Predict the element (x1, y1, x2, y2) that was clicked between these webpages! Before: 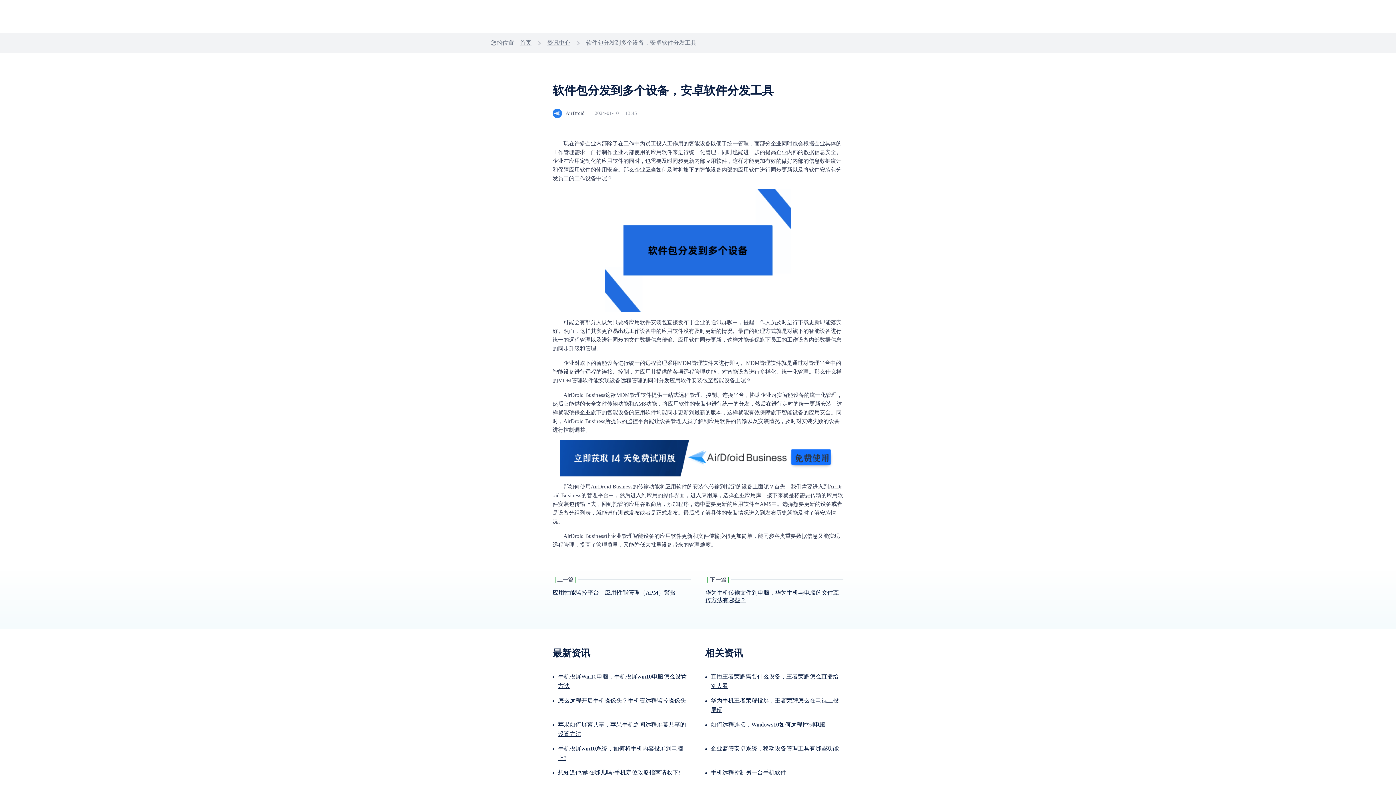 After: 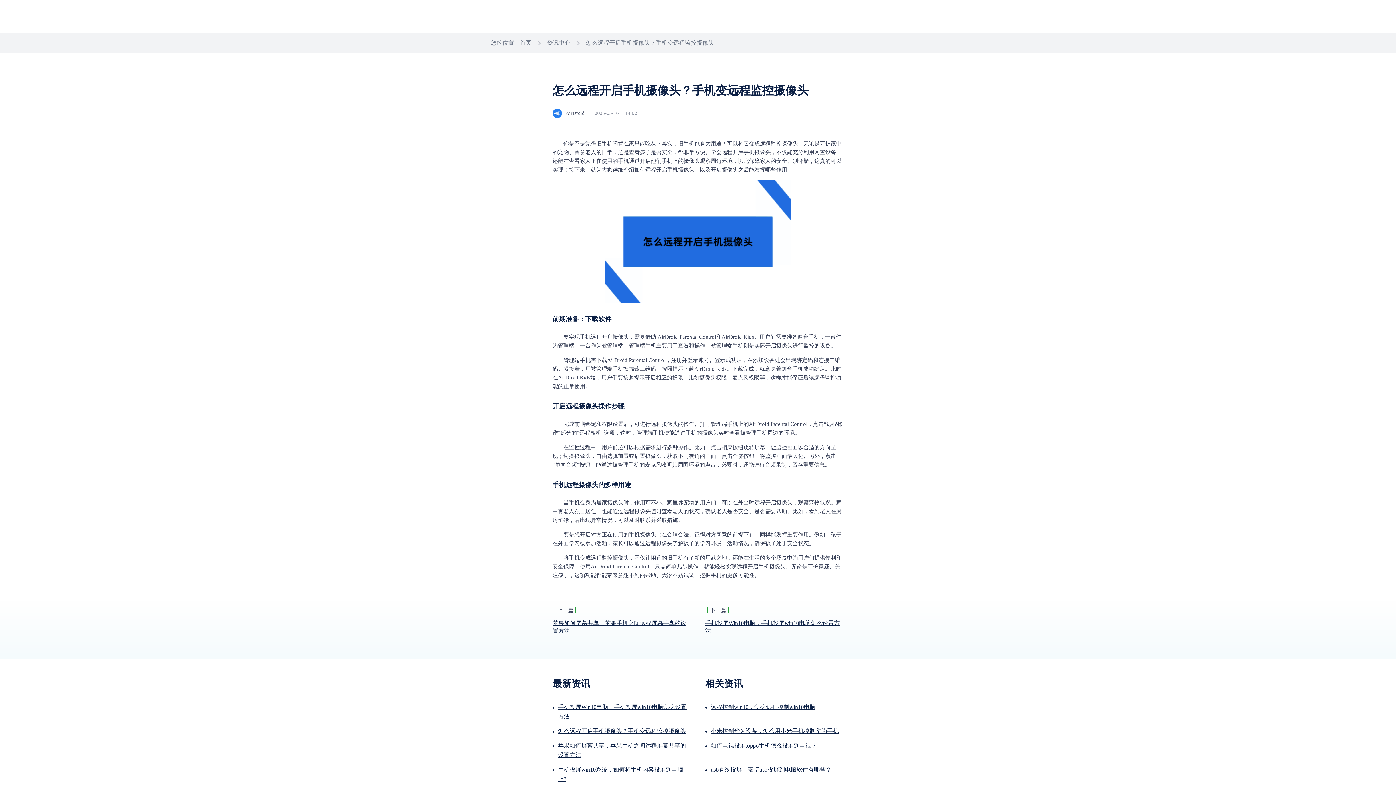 Action: label: 怎么远程开启手机摄像头？手机变远程监控摄像头 bbox: (558, 697, 686, 704)